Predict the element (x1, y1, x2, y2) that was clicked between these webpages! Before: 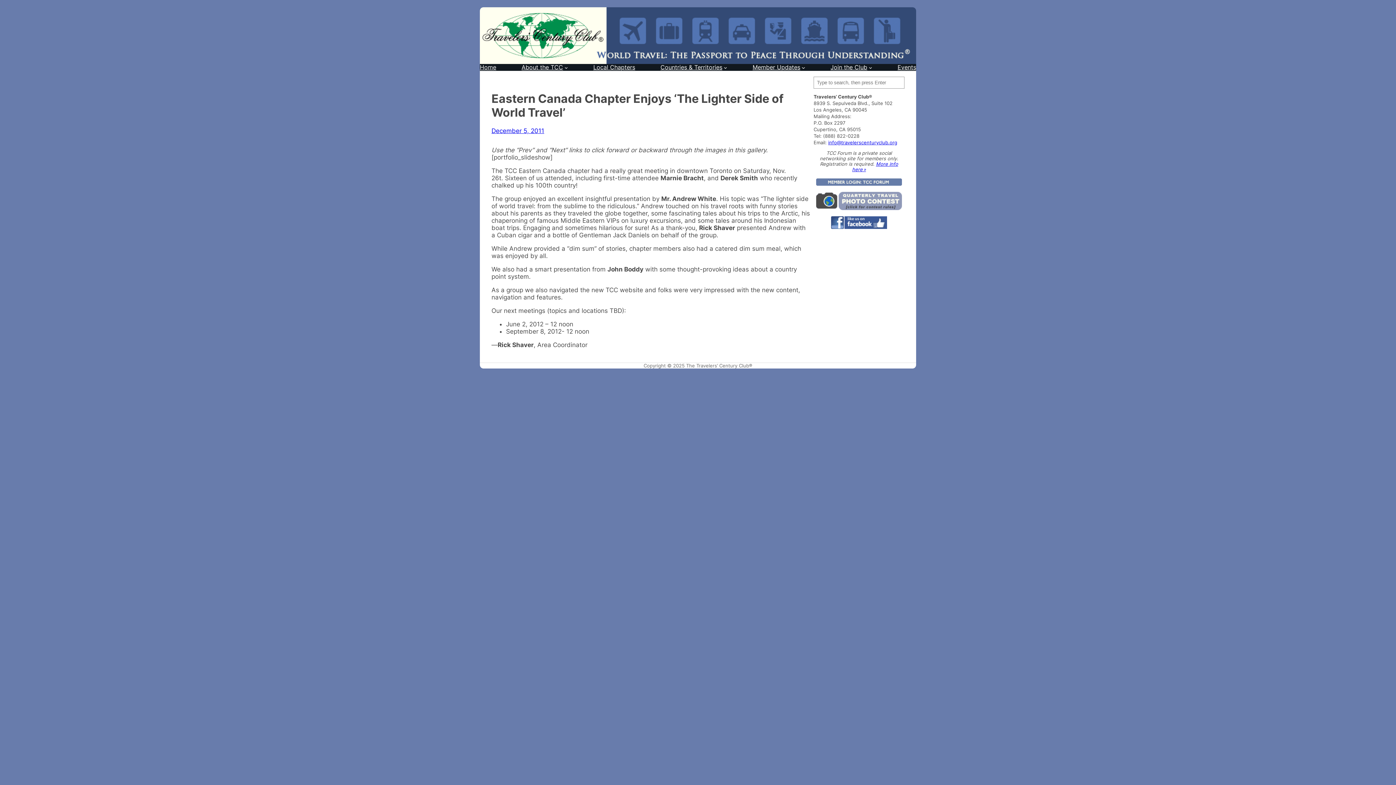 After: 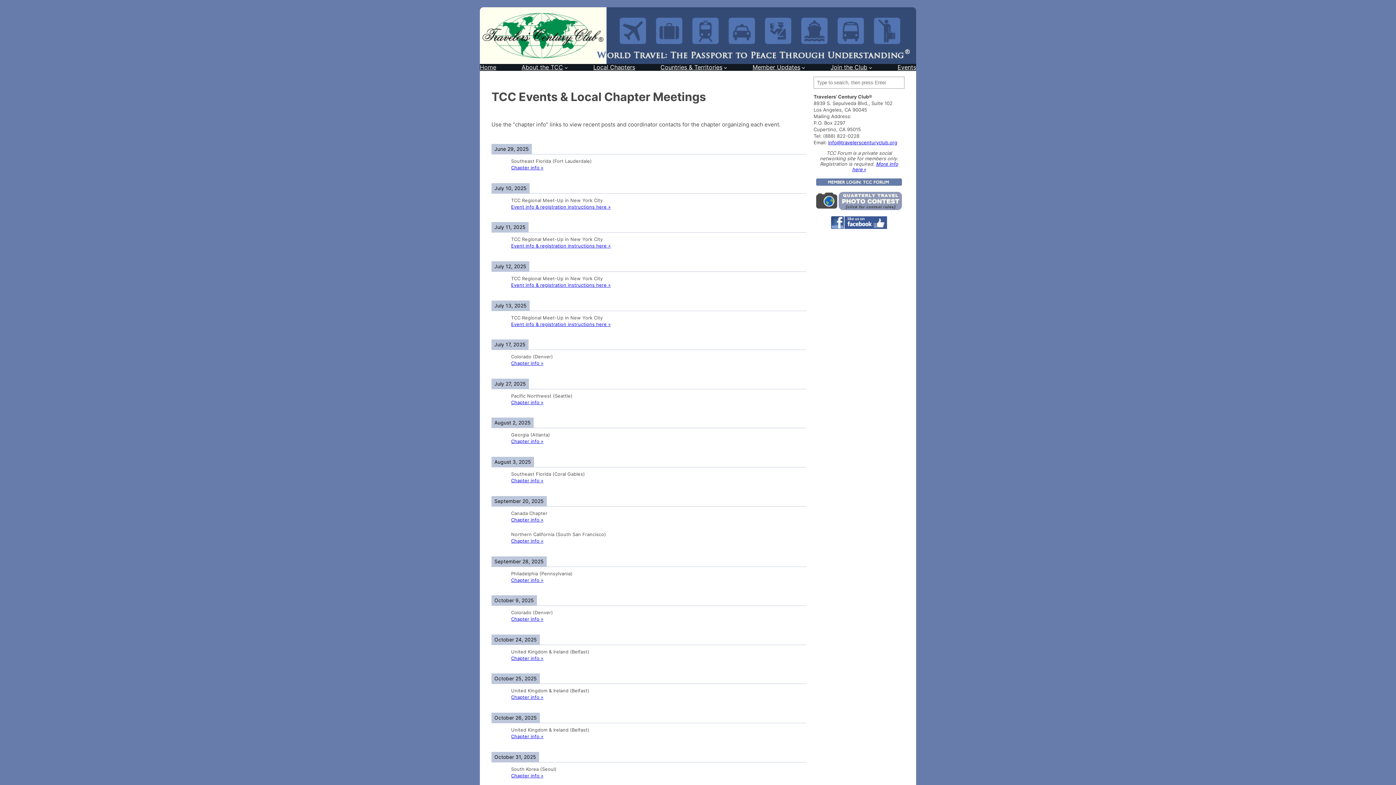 Action: bbox: (897, 64, 916, 70) label: Events